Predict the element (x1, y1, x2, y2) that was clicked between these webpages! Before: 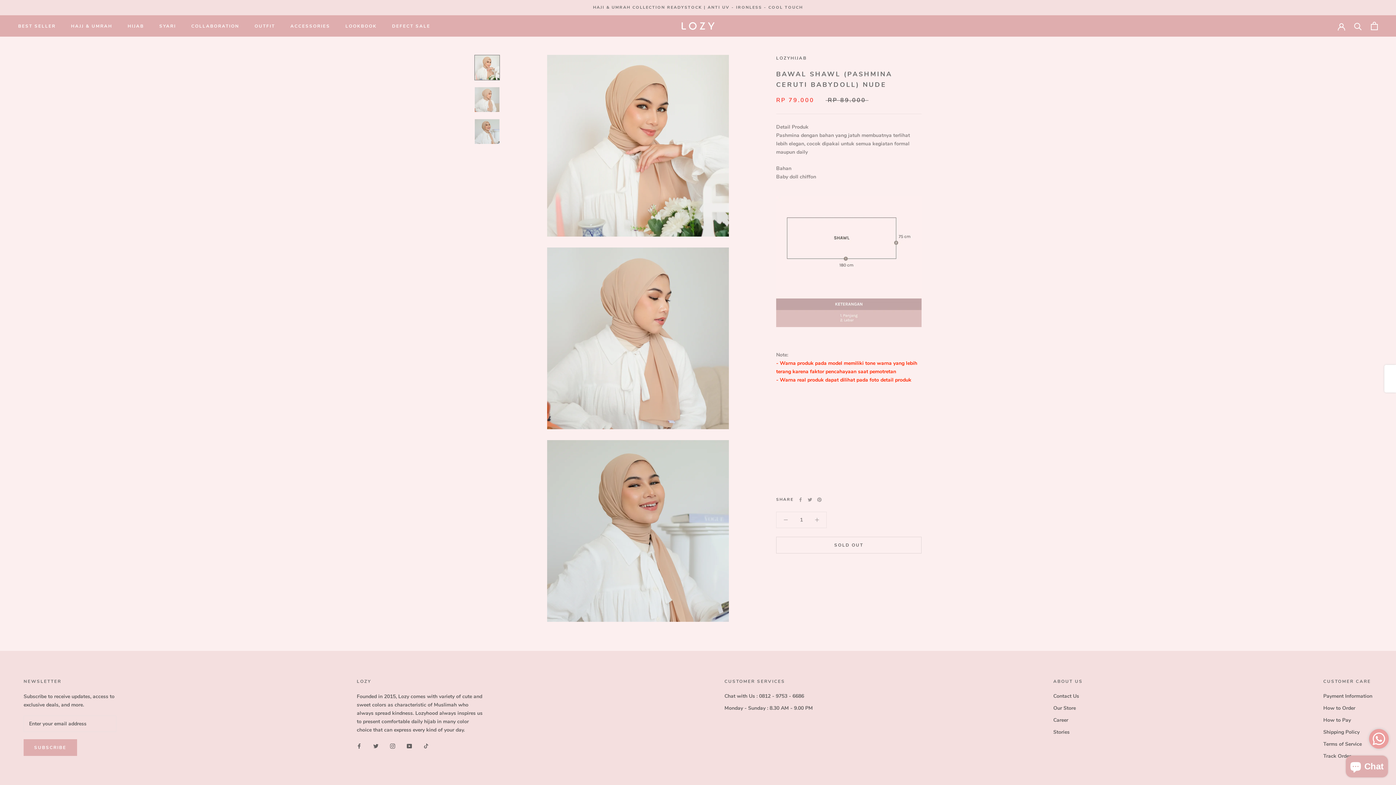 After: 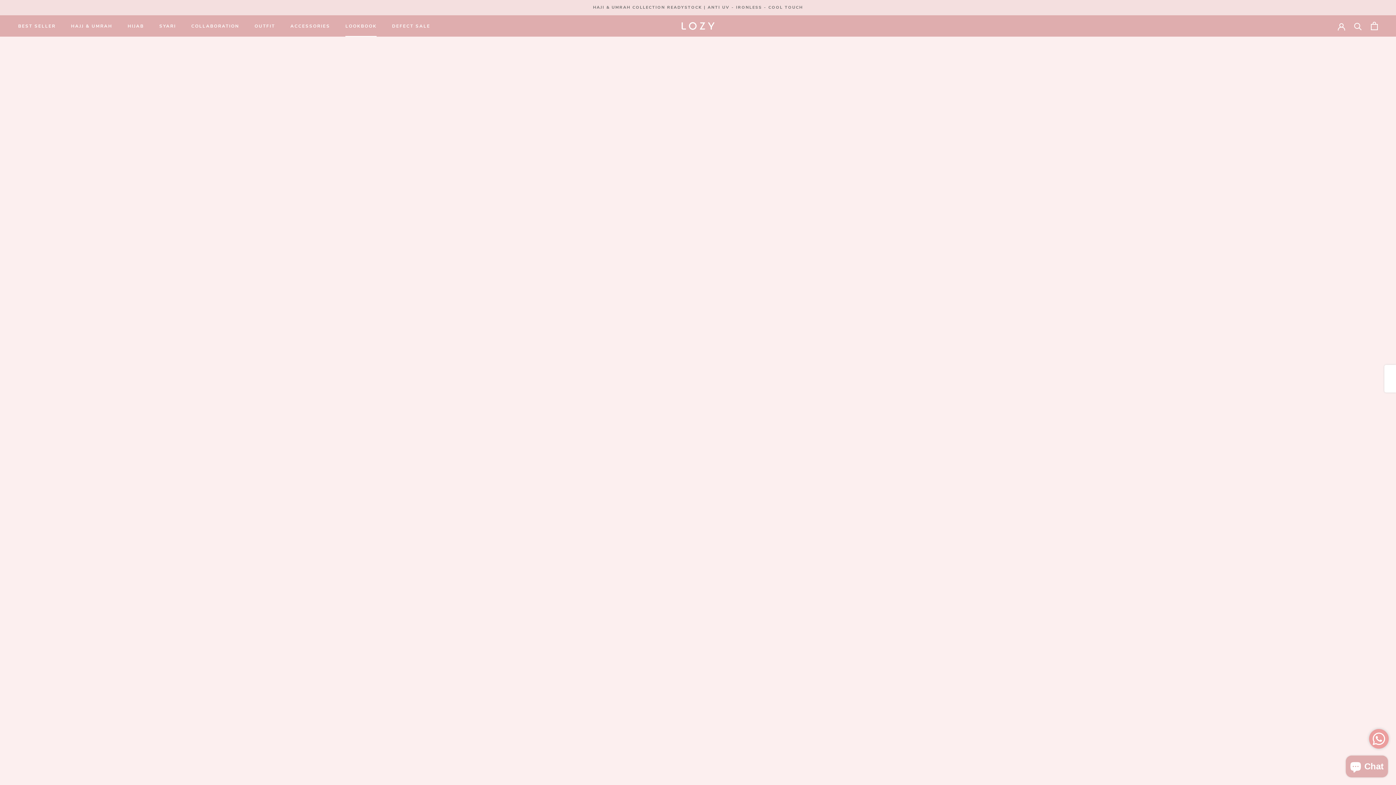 Action: label: LOOKBOOK
LOOKBOOK bbox: (345, 23, 376, 29)